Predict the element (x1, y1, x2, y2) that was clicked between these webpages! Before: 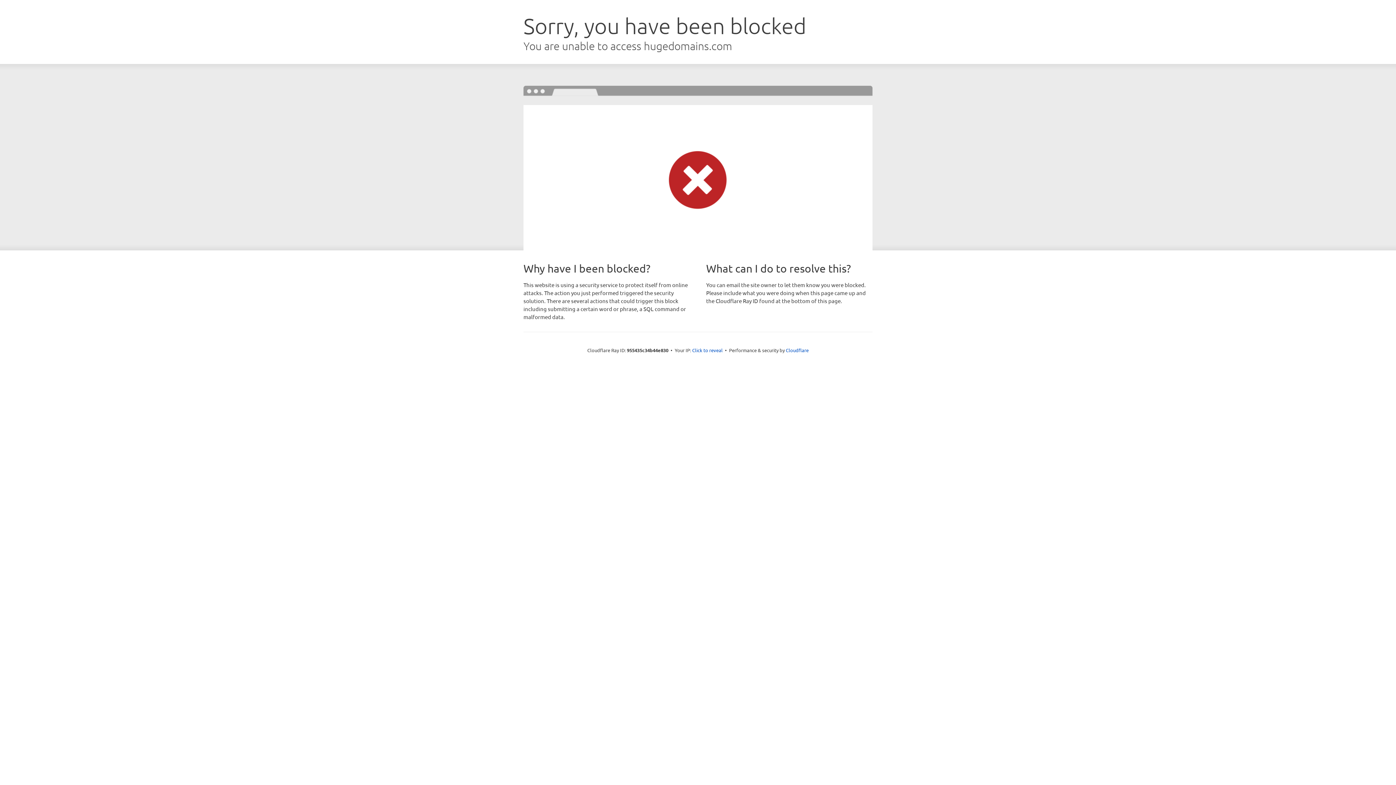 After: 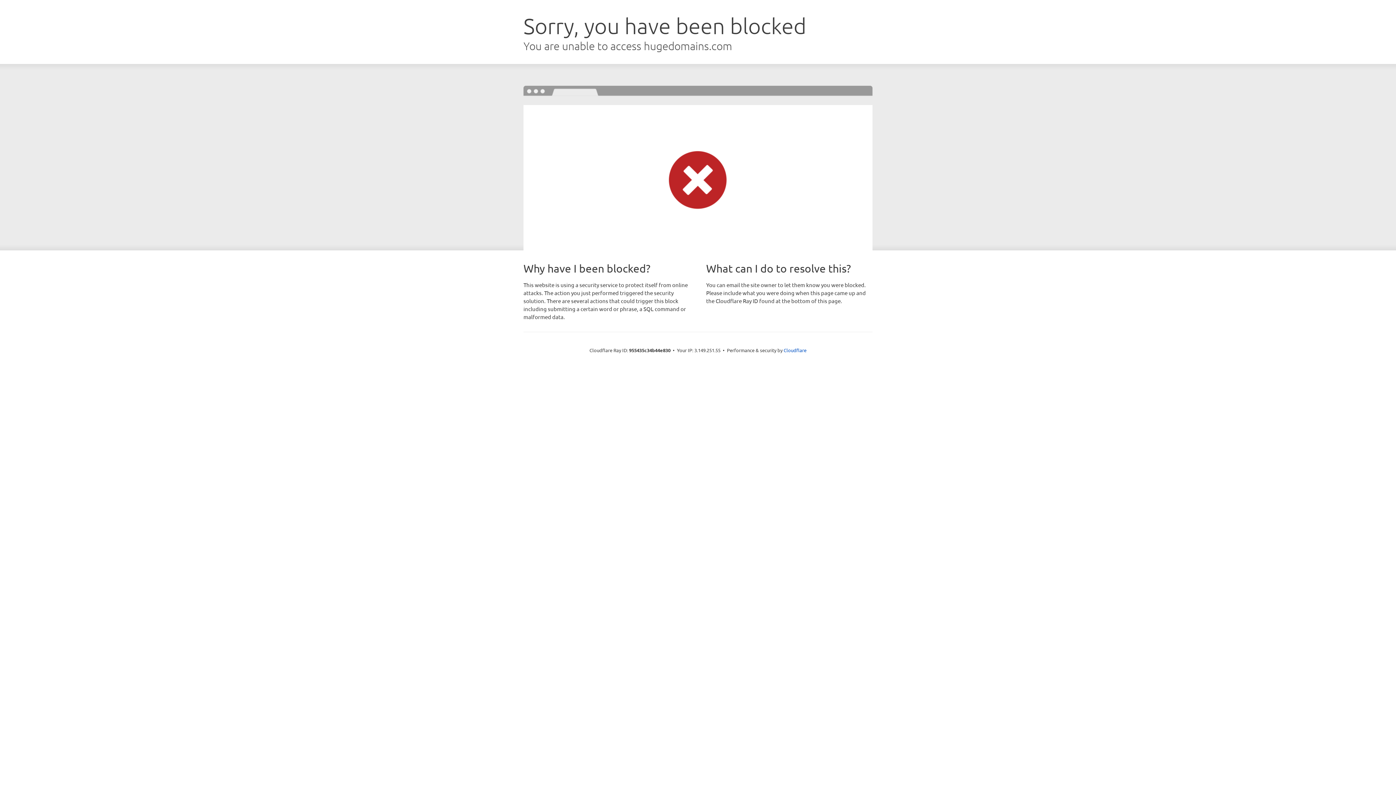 Action: label: Click to reveal bbox: (692, 346, 722, 353)